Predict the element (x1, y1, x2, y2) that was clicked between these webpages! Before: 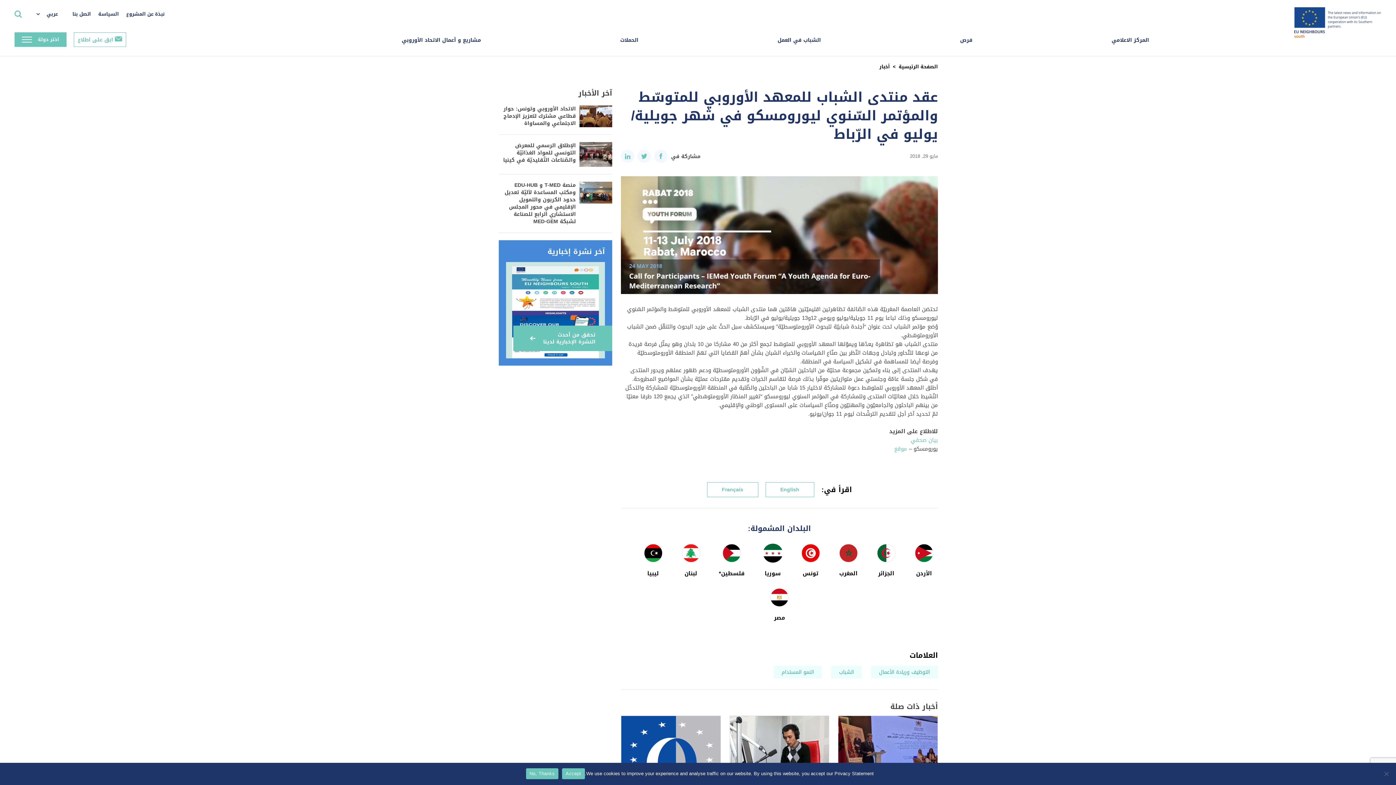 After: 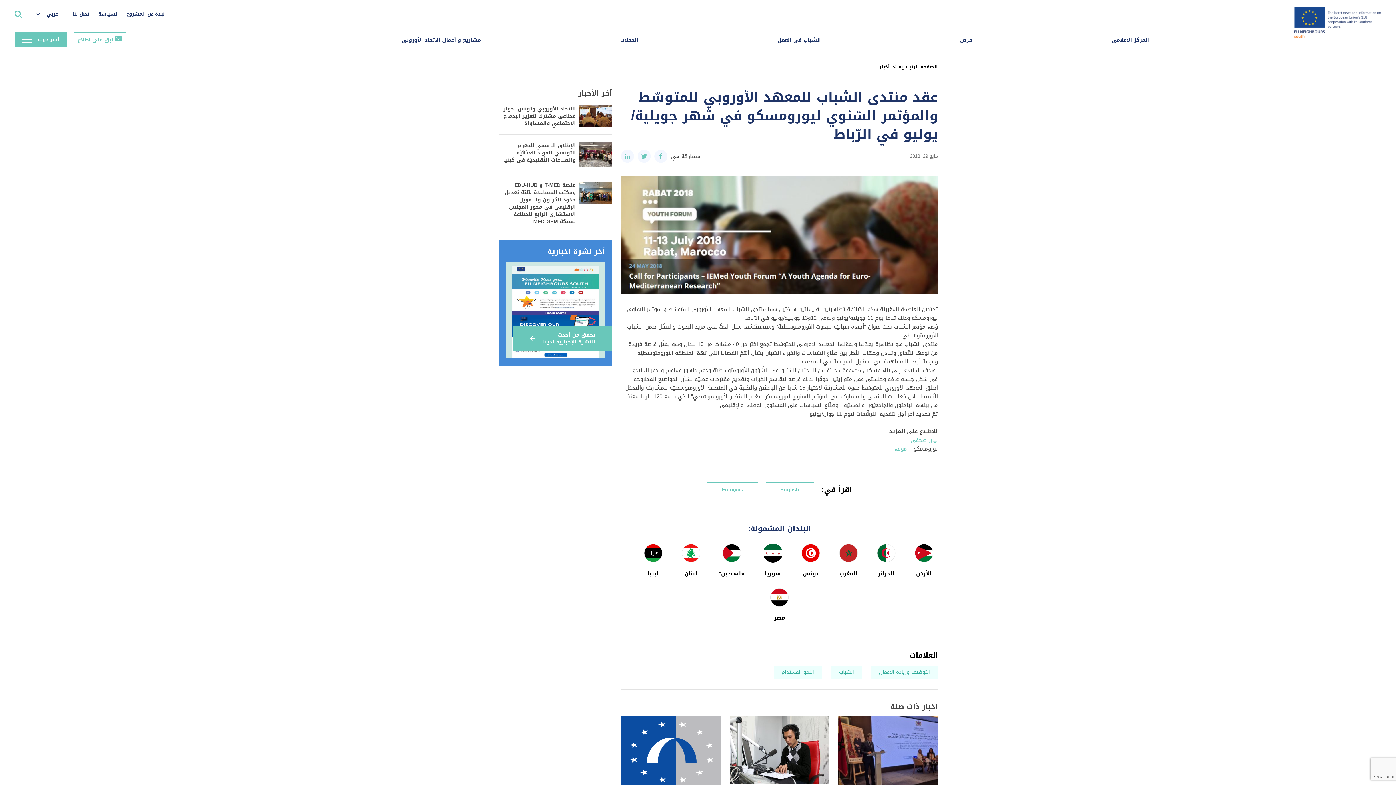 Action: label: No, Thanks bbox: (526, 768, 558, 779)